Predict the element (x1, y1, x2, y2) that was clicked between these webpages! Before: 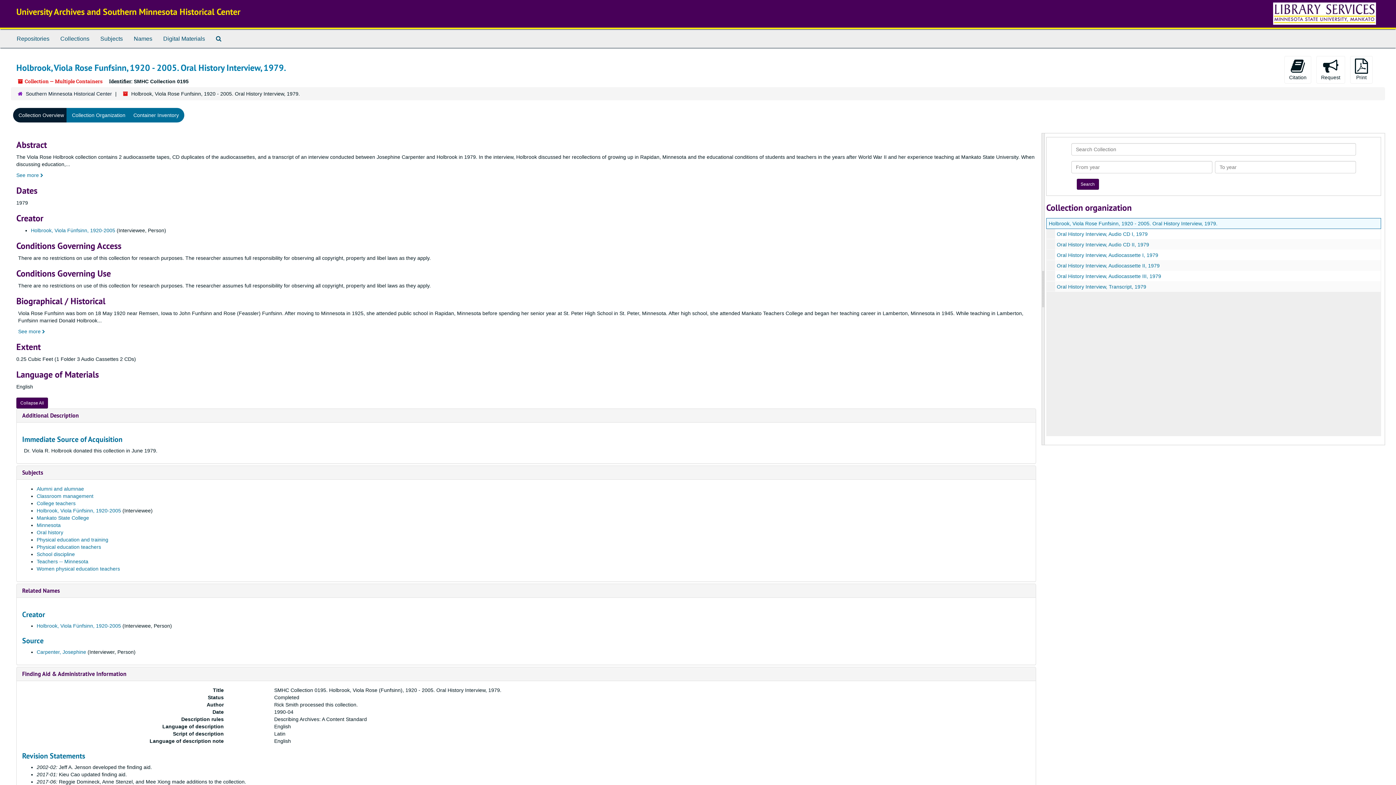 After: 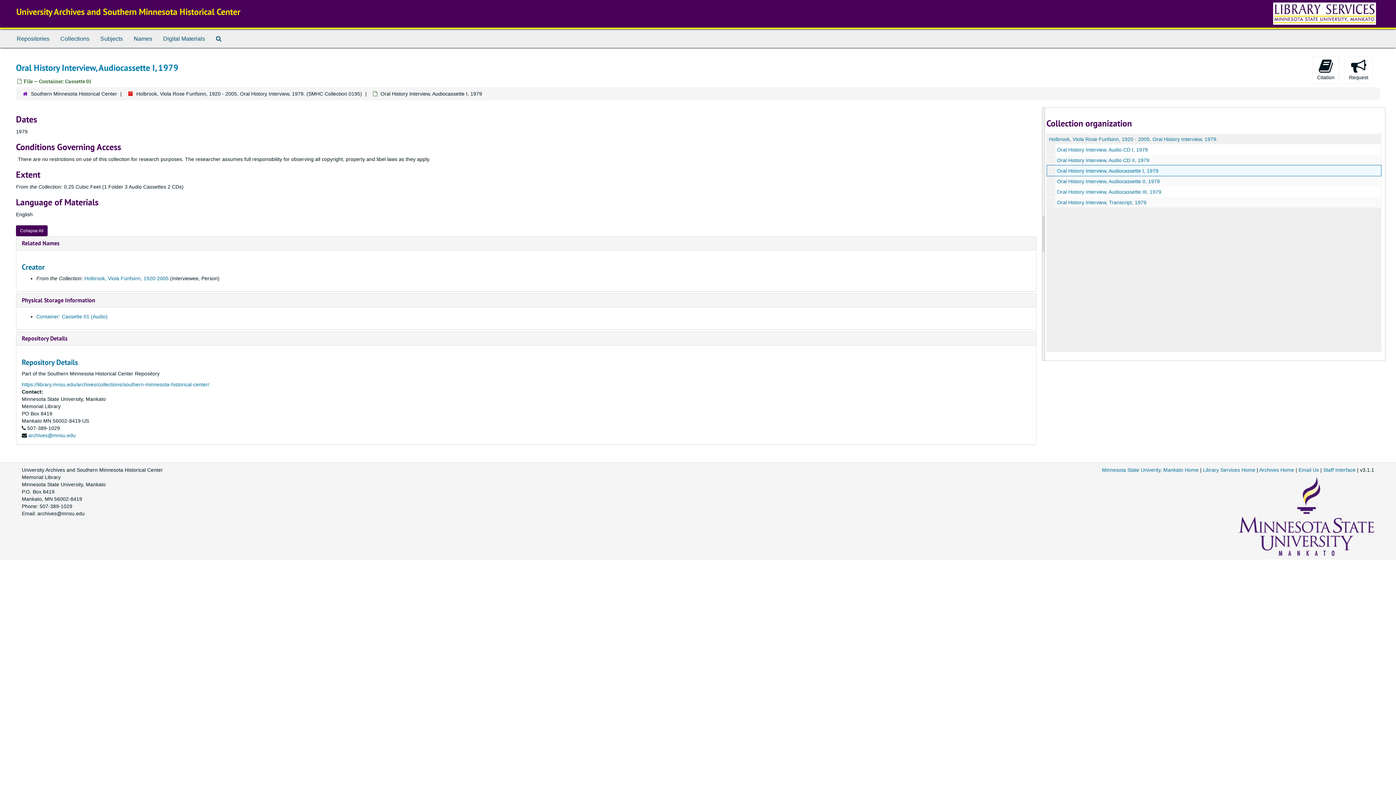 Action: label: Oral History Interview, Audiocassette I, 1979 bbox: (1057, 252, 1158, 258)